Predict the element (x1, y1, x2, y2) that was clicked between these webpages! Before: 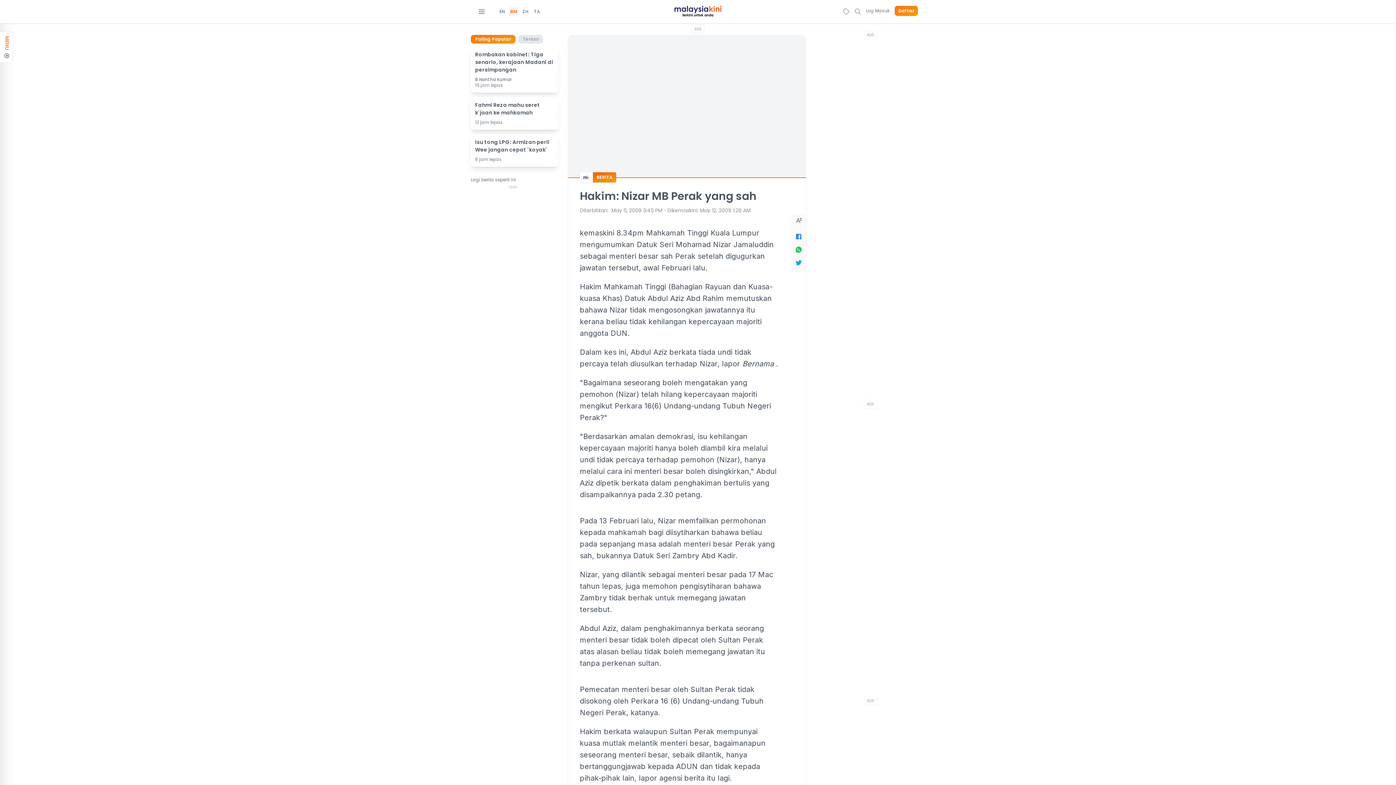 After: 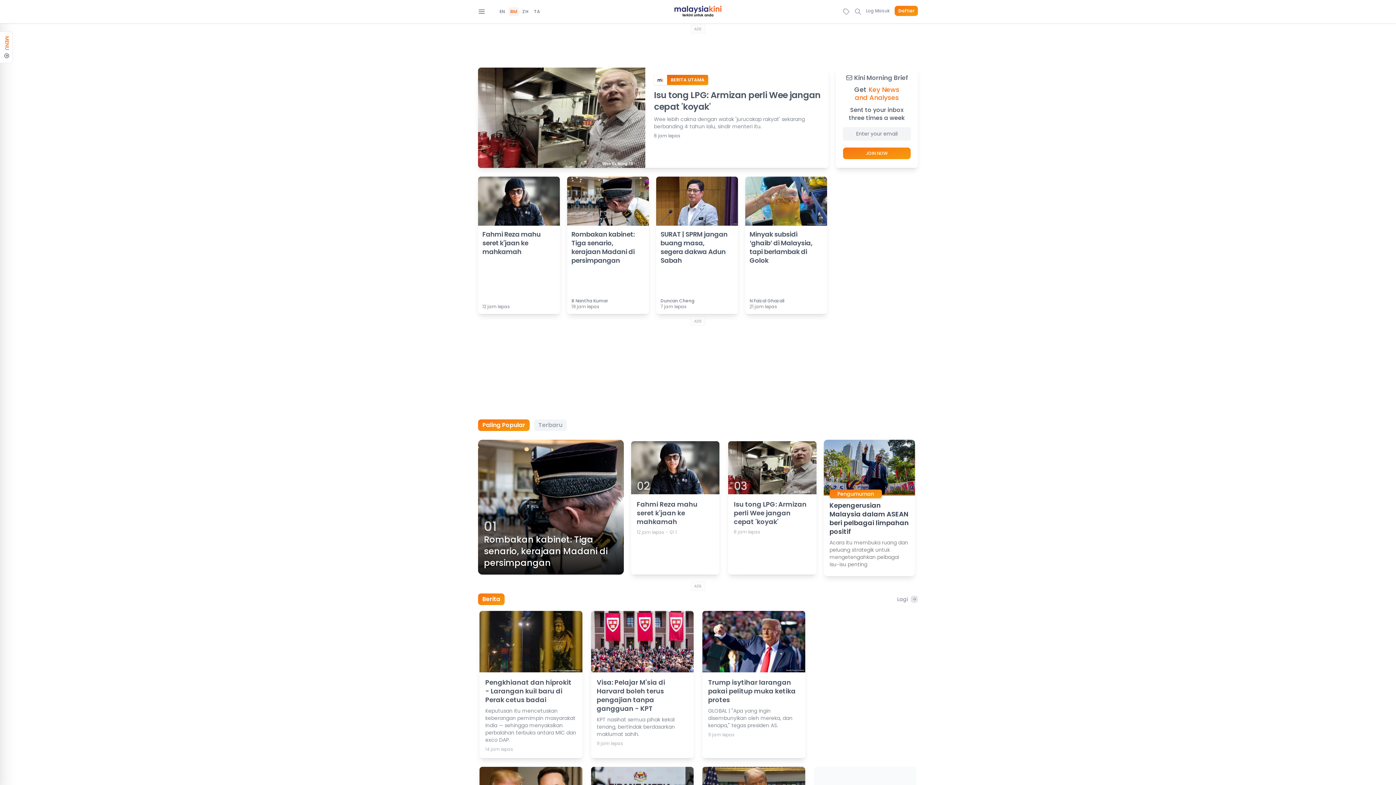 Action: bbox: (671, 5, 724, 17)